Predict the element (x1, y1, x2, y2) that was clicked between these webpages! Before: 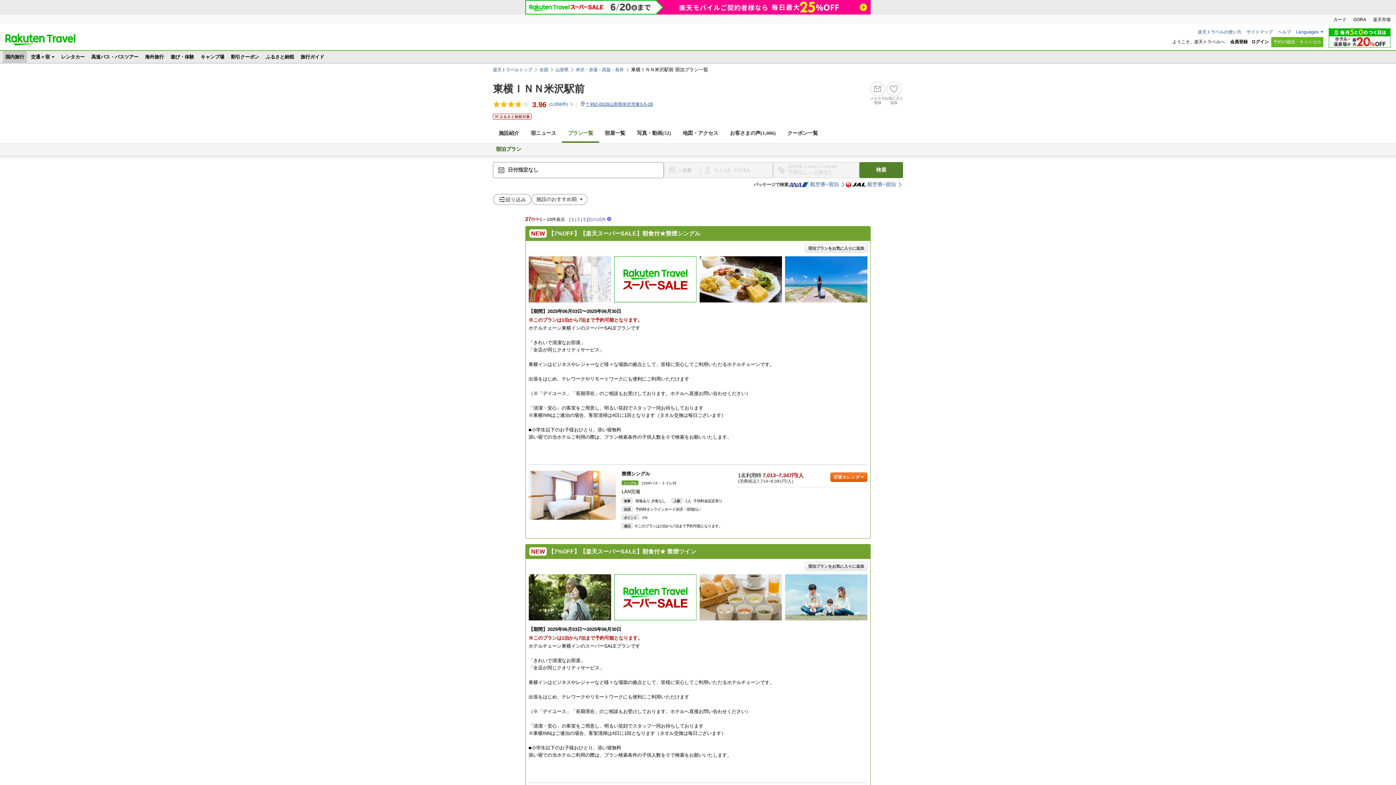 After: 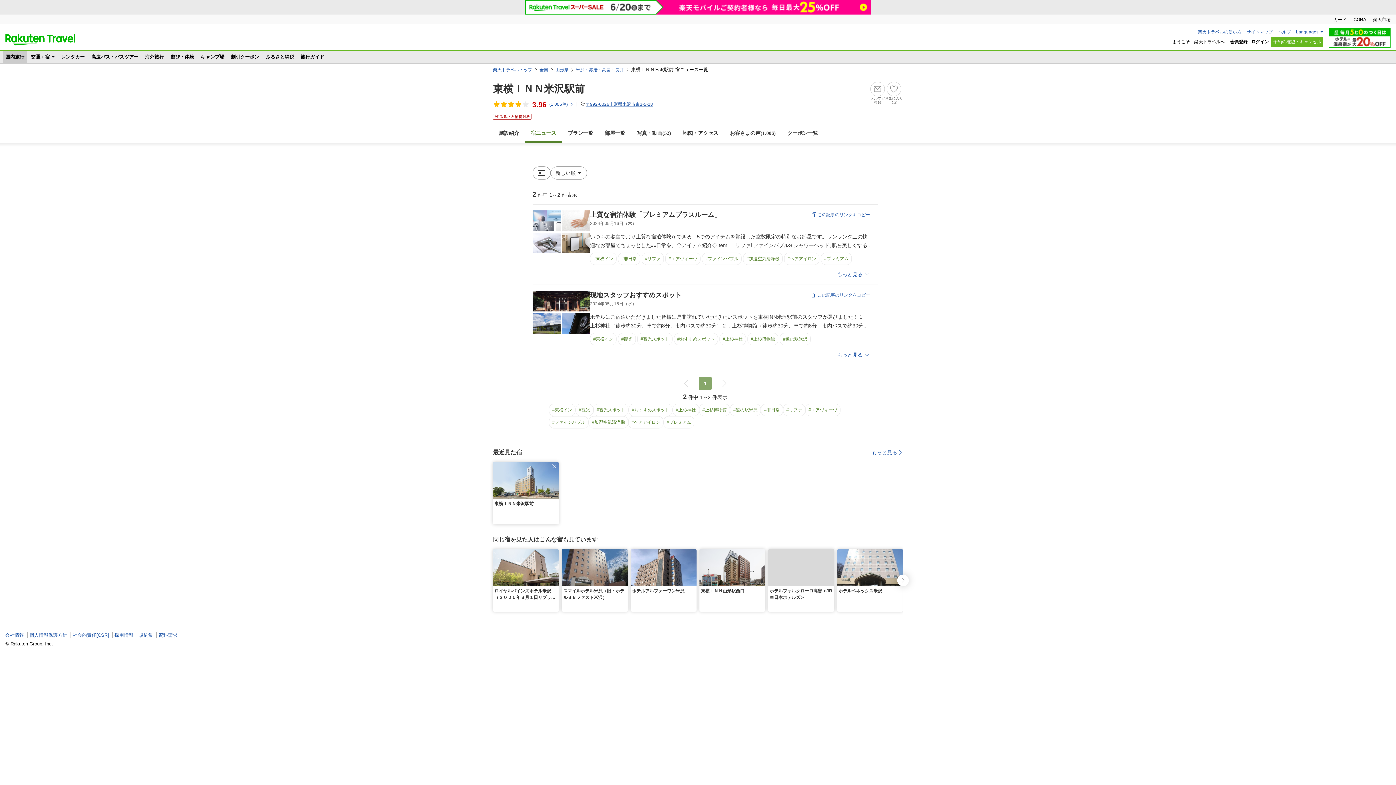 Action: bbox: (525, 125, 562, 141) label: 宿ニュース